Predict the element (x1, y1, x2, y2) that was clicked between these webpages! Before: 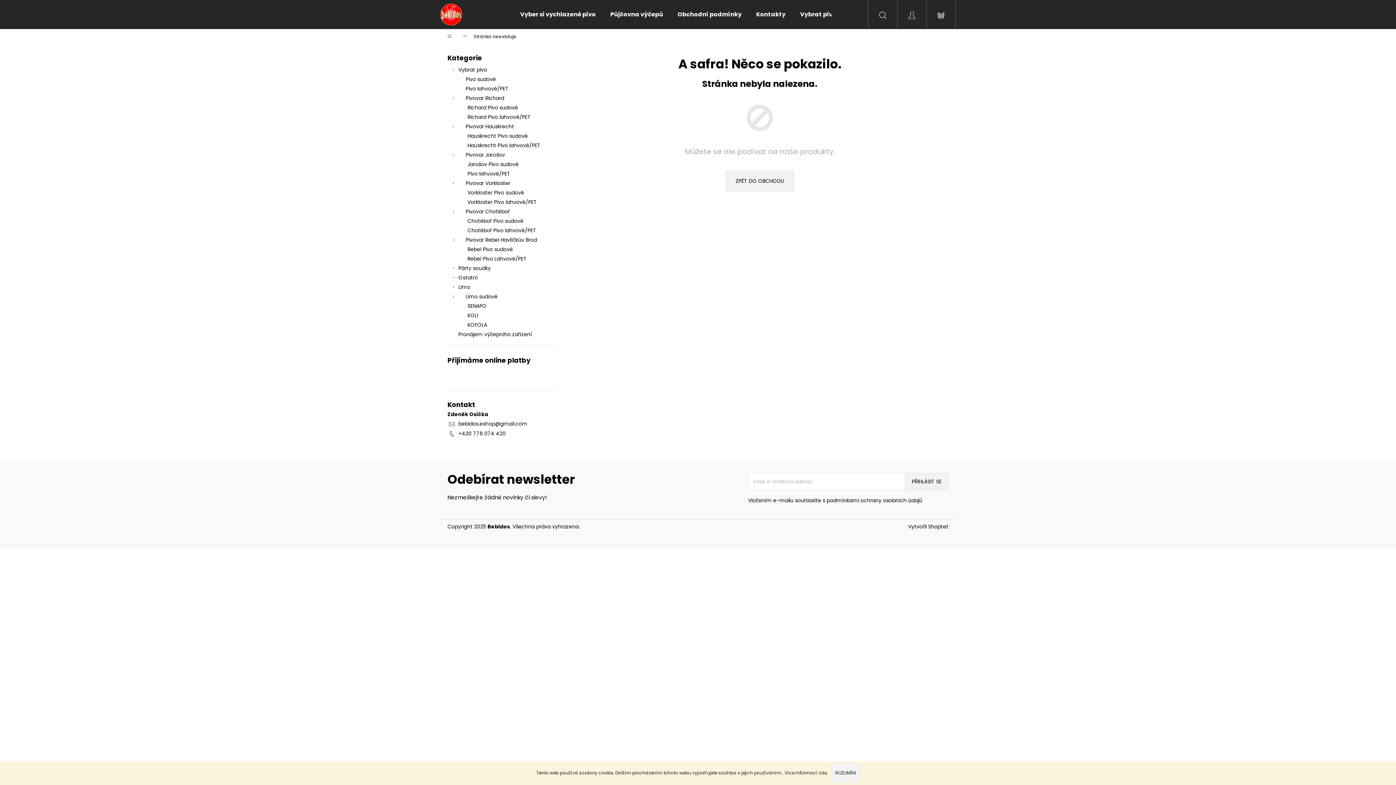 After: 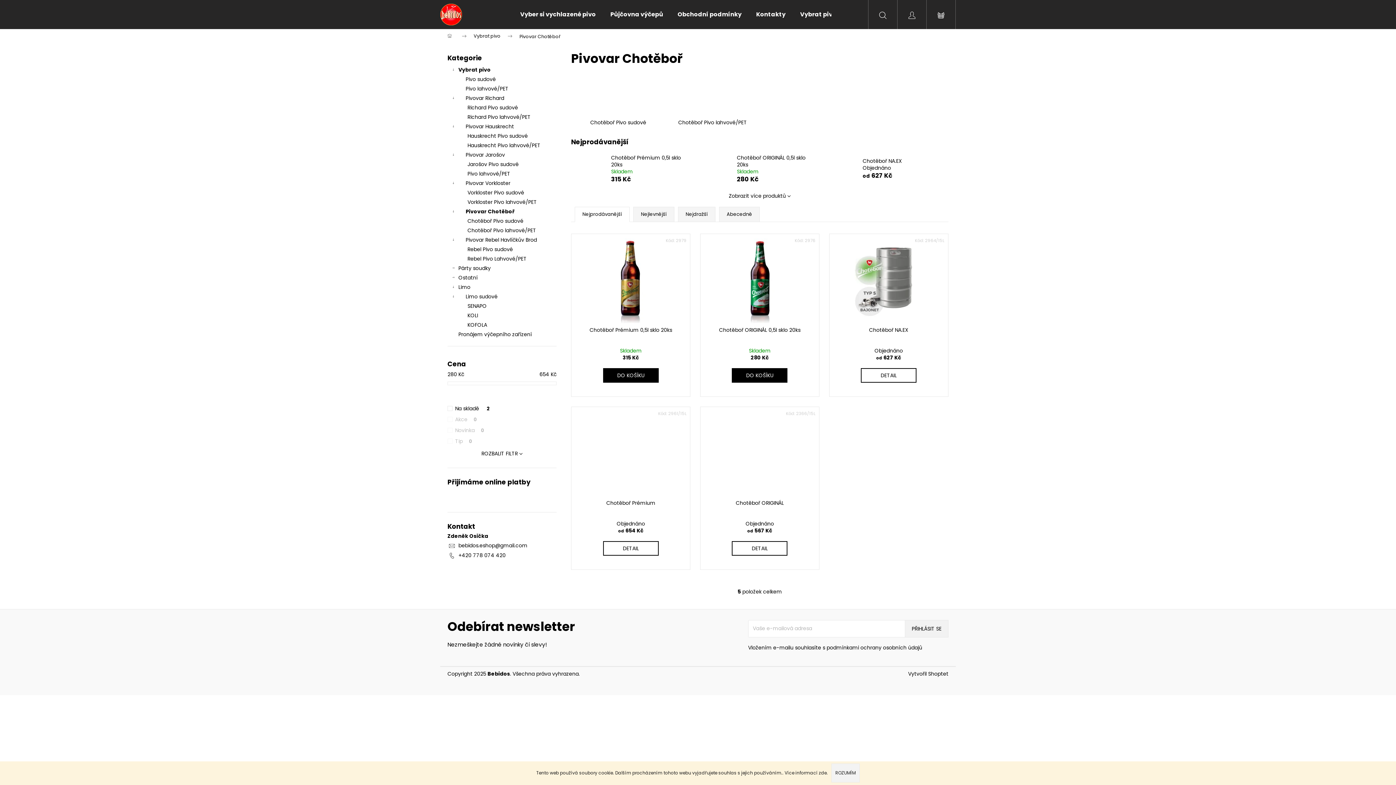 Action: bbox: (447, 206, 556, 216) label: Pivovar Chotěboř
 